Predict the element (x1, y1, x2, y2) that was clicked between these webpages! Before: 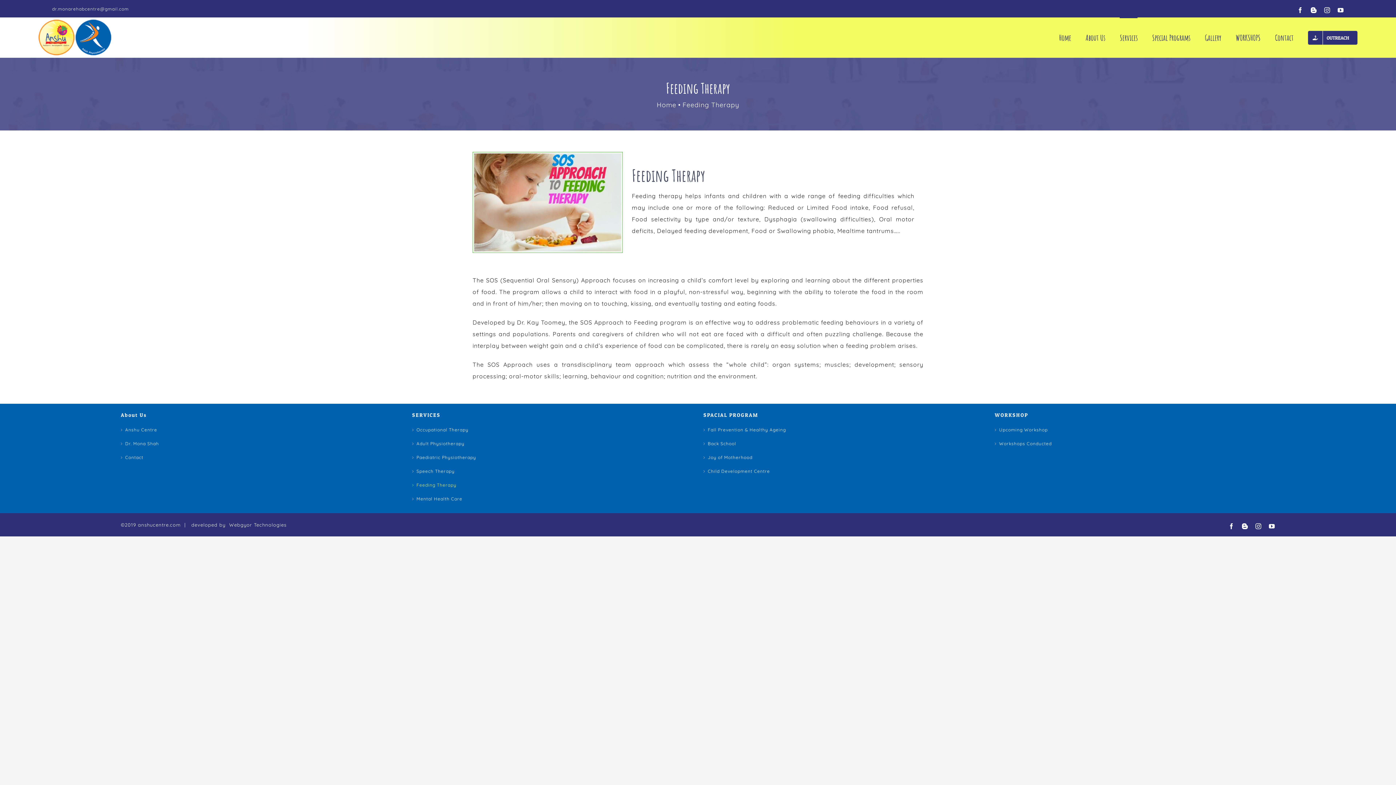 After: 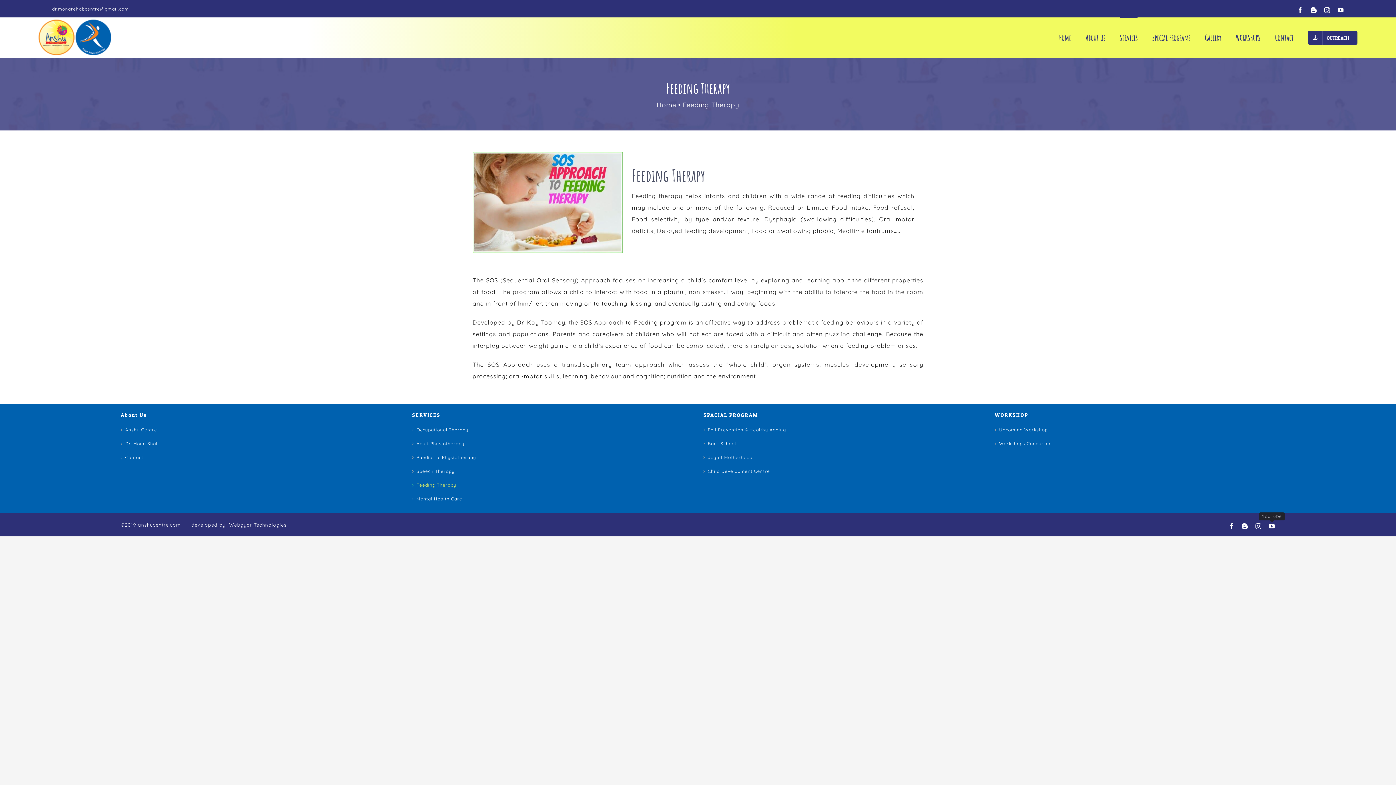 Action: label: YouTube bbox: (1269, 523, 1275, 529)